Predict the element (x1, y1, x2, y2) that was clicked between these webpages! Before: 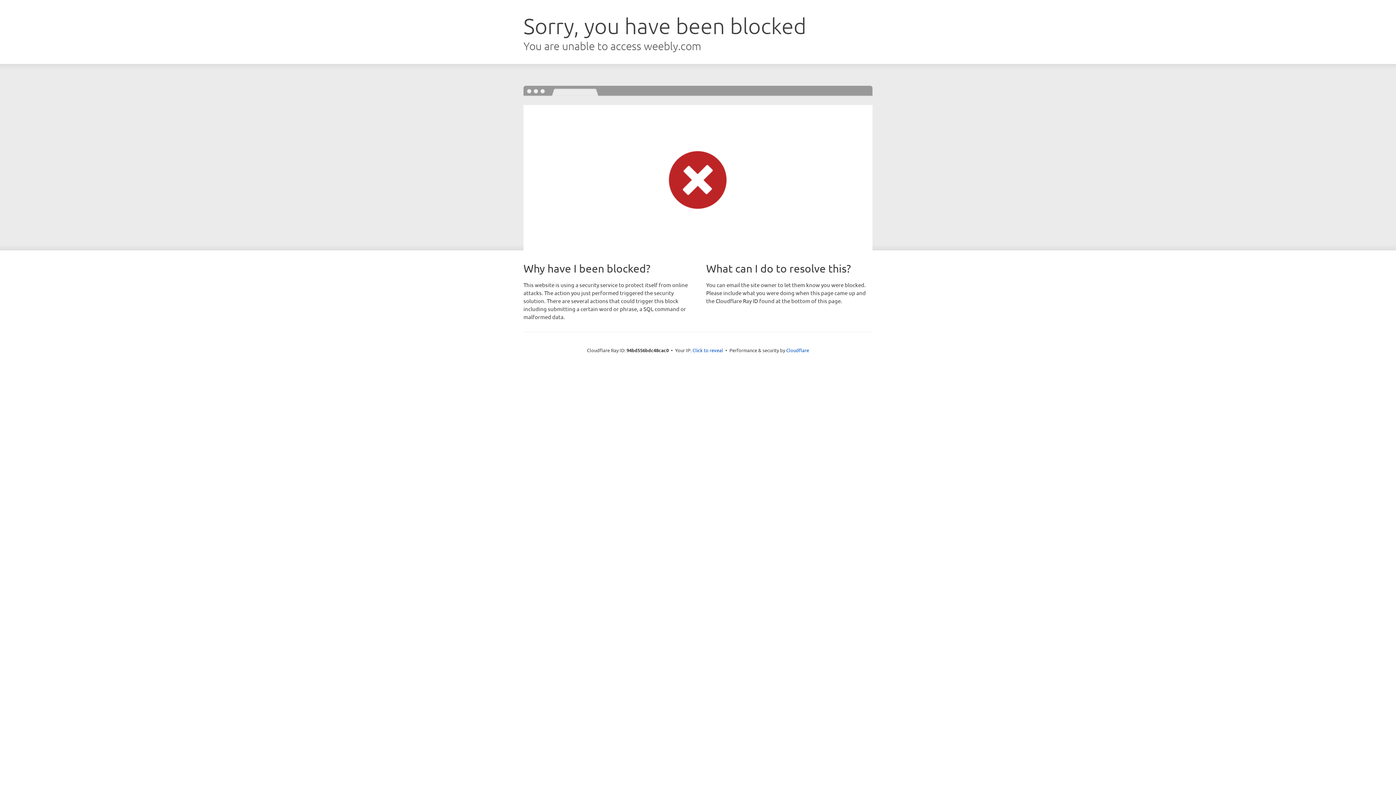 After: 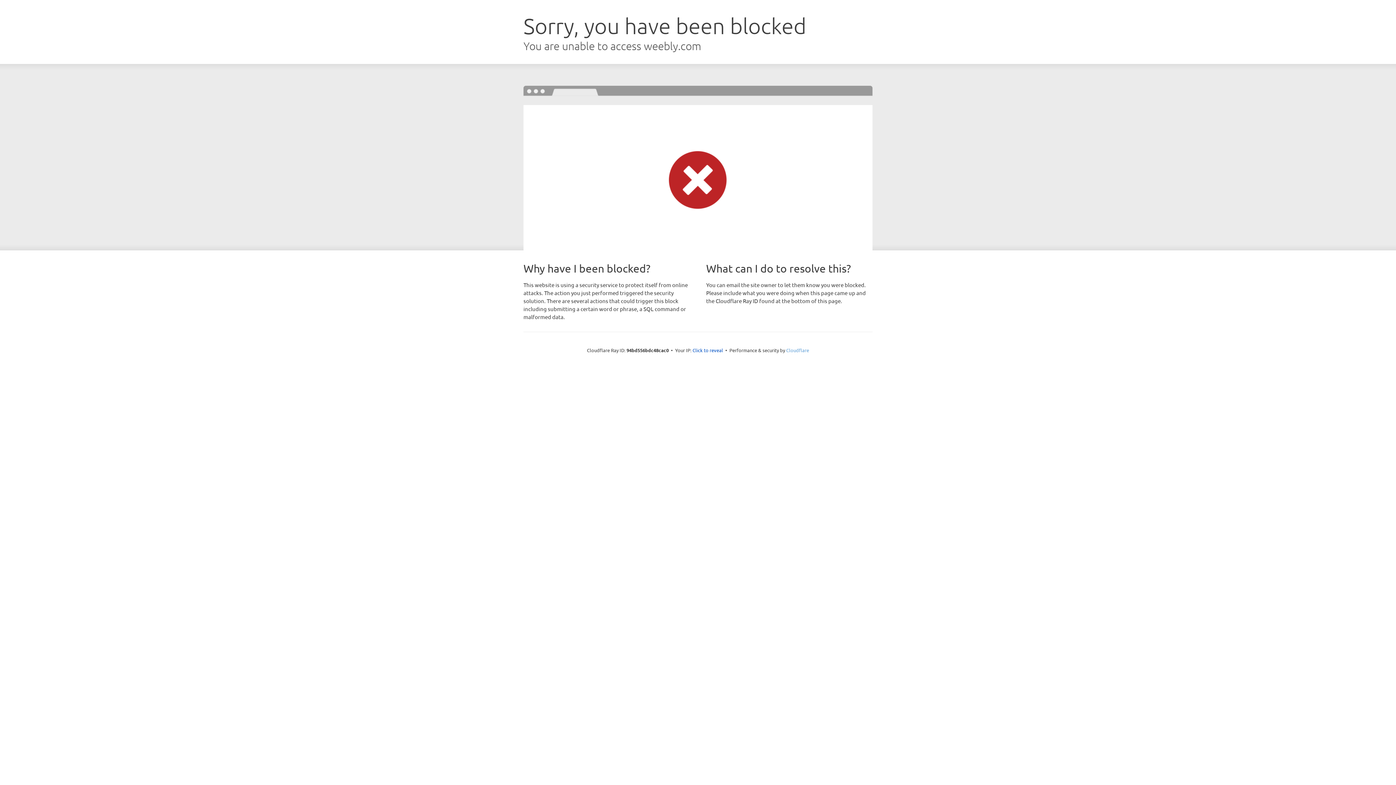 Action: bbox: (786, 347, 809, 353) label: Cloudflare